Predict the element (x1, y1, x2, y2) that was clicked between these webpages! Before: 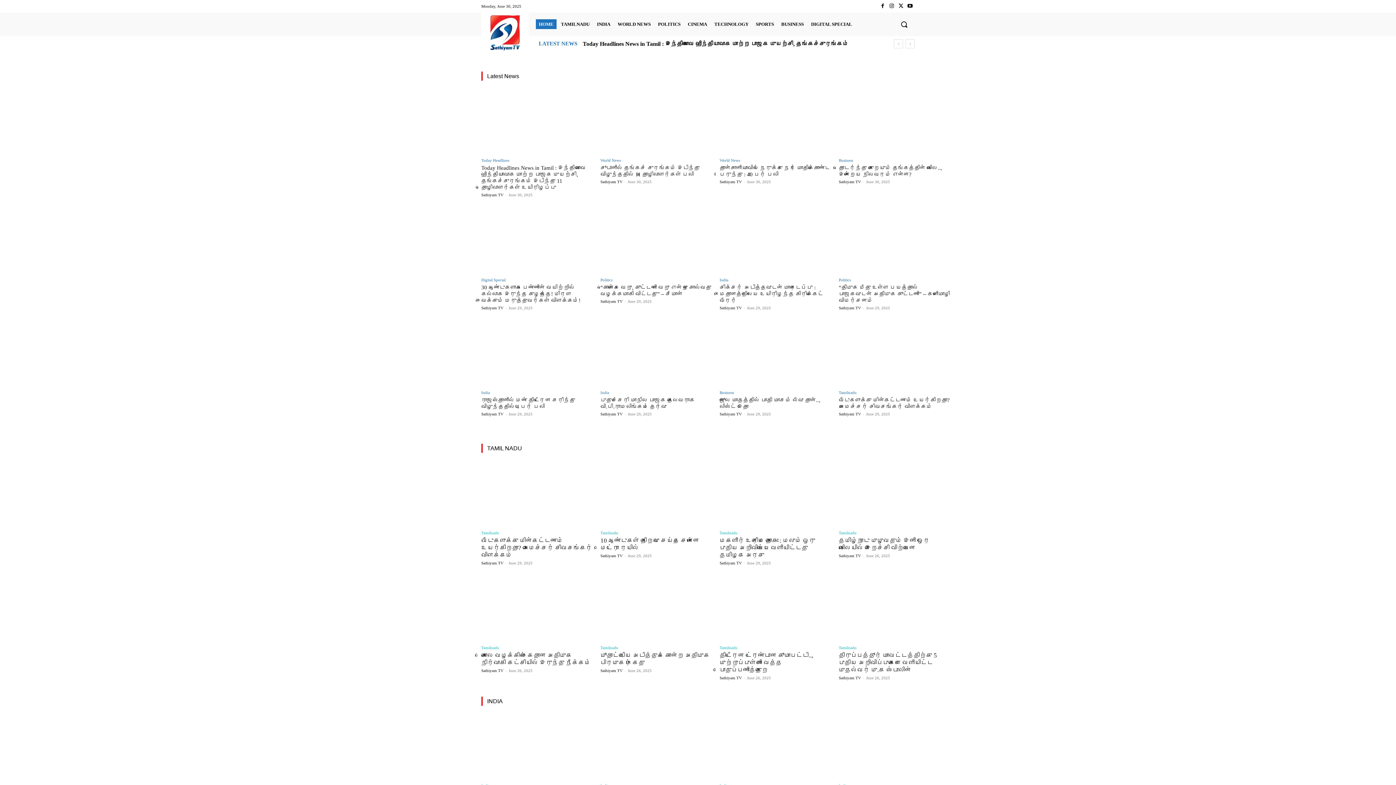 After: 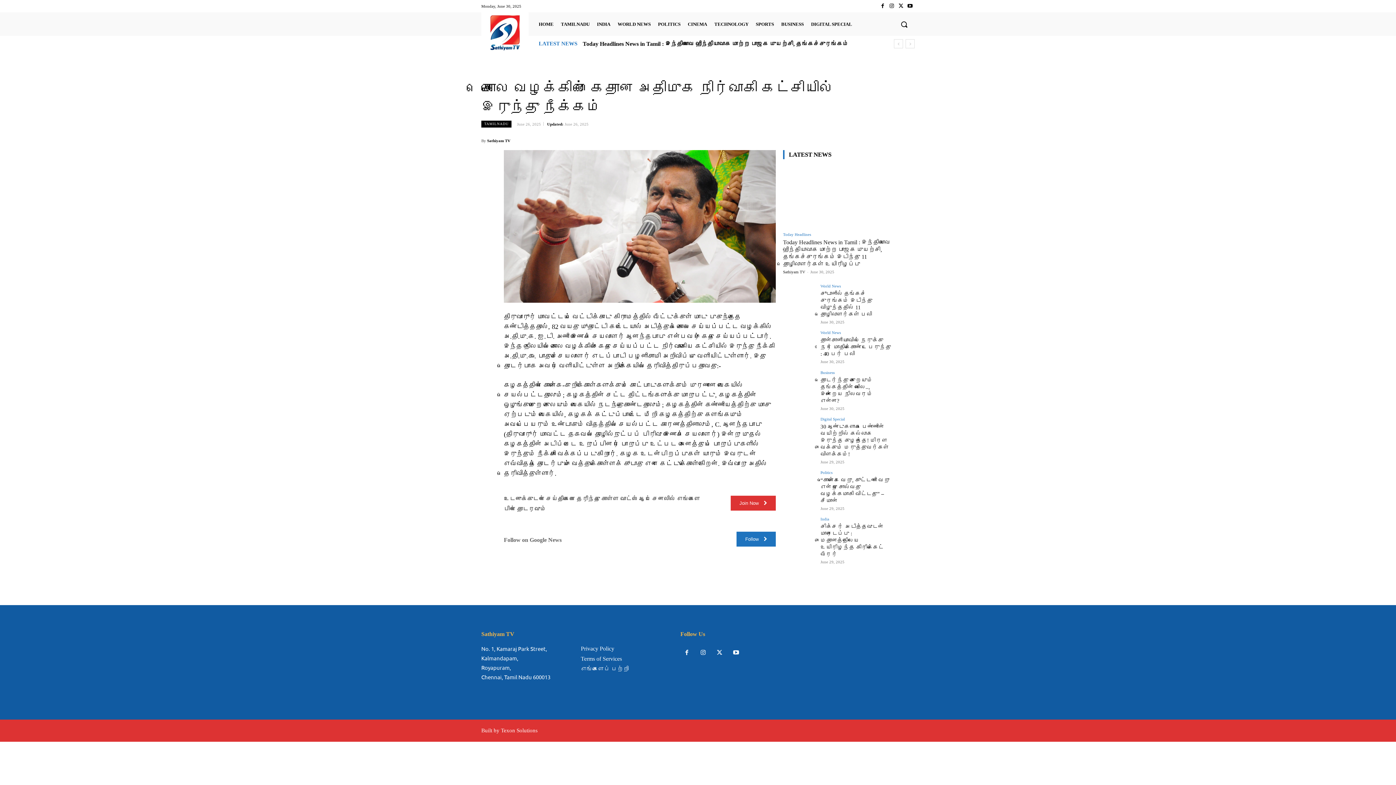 Action: bbox: (481, 577, 593, 641)